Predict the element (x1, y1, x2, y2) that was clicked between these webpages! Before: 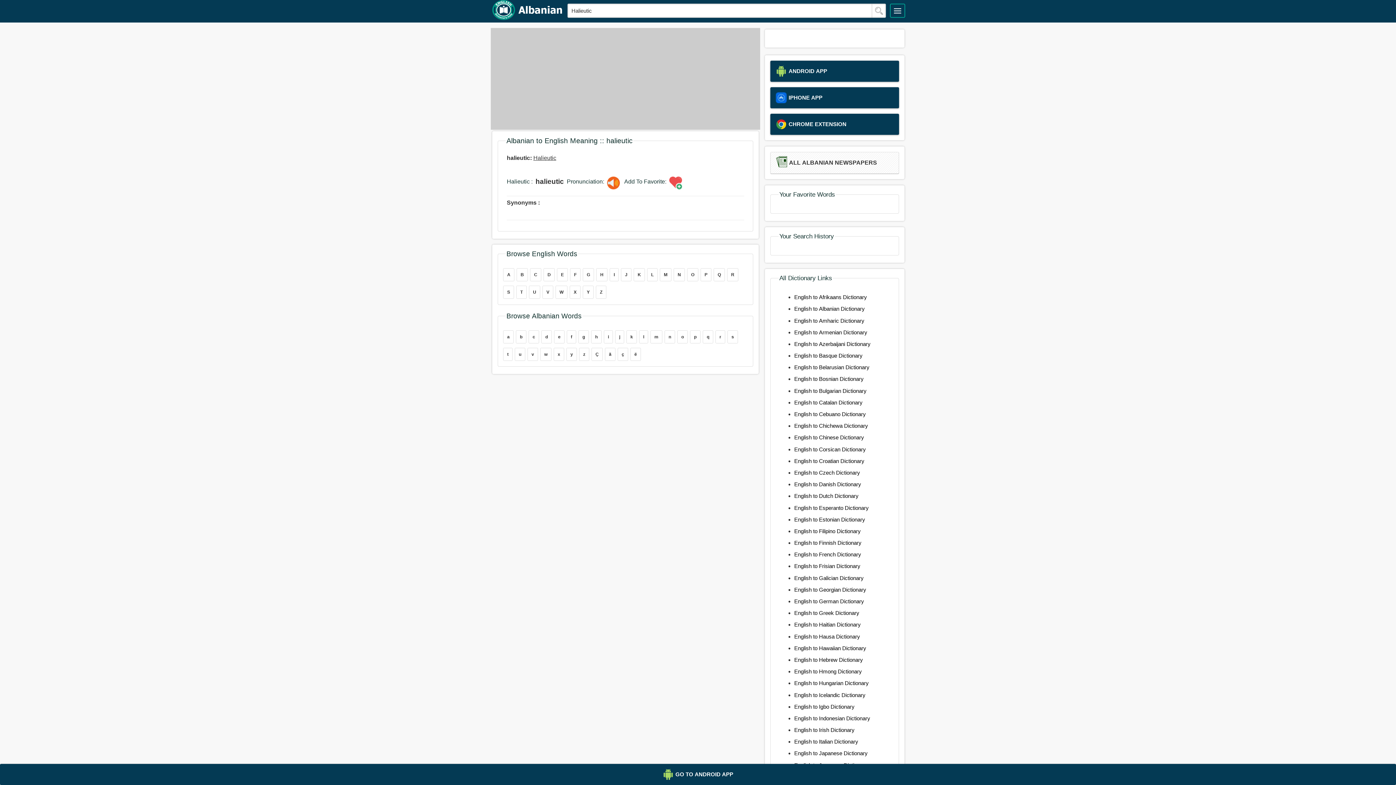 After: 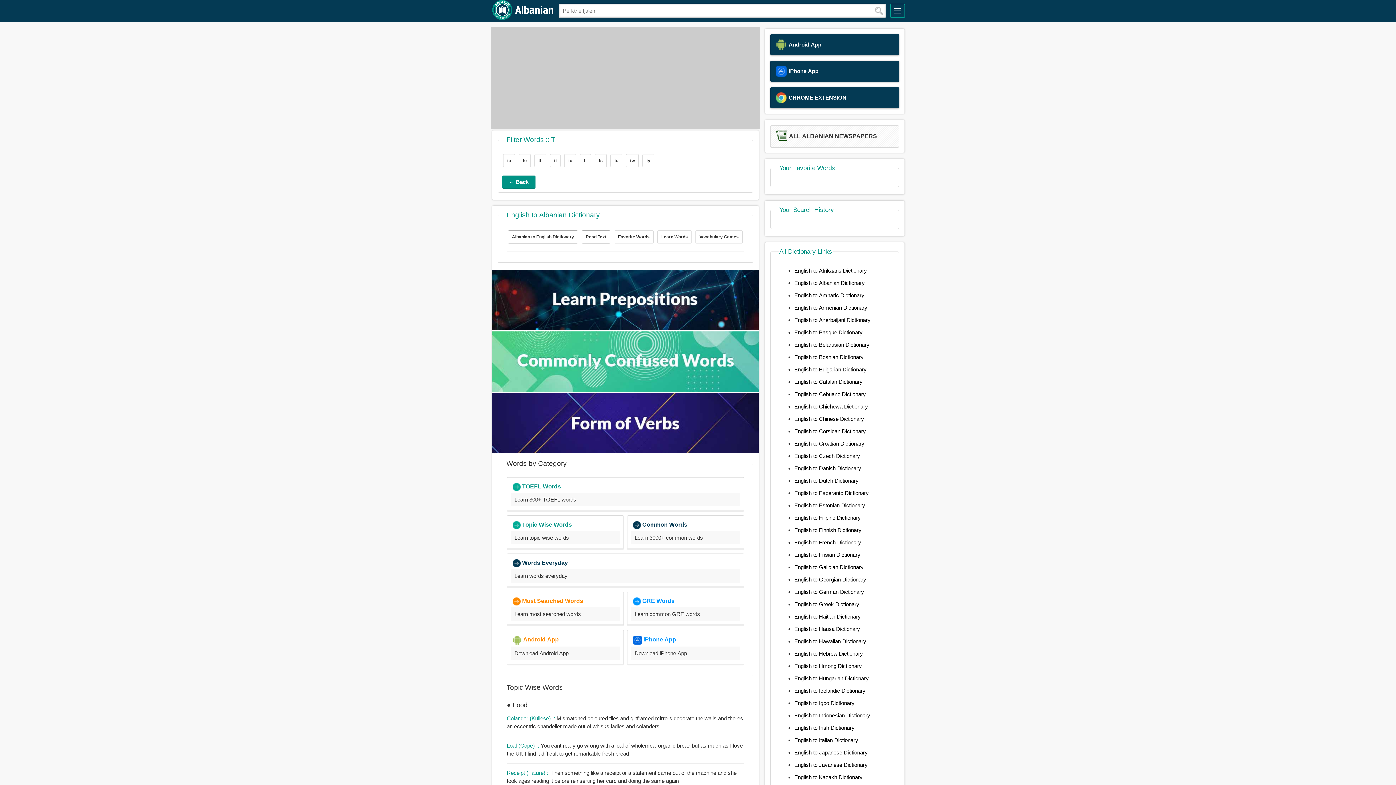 Action: label: T bbox: (516, 285, 526, 298)